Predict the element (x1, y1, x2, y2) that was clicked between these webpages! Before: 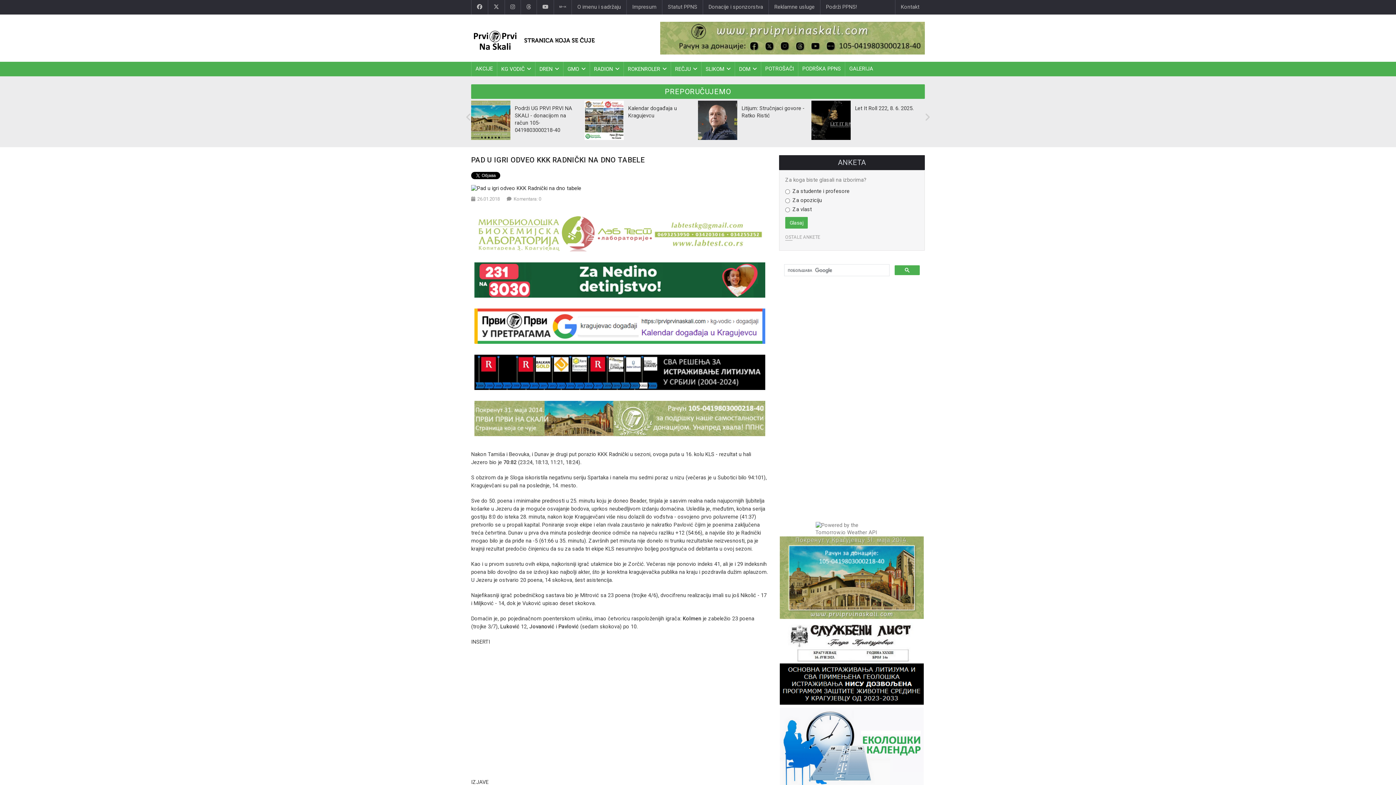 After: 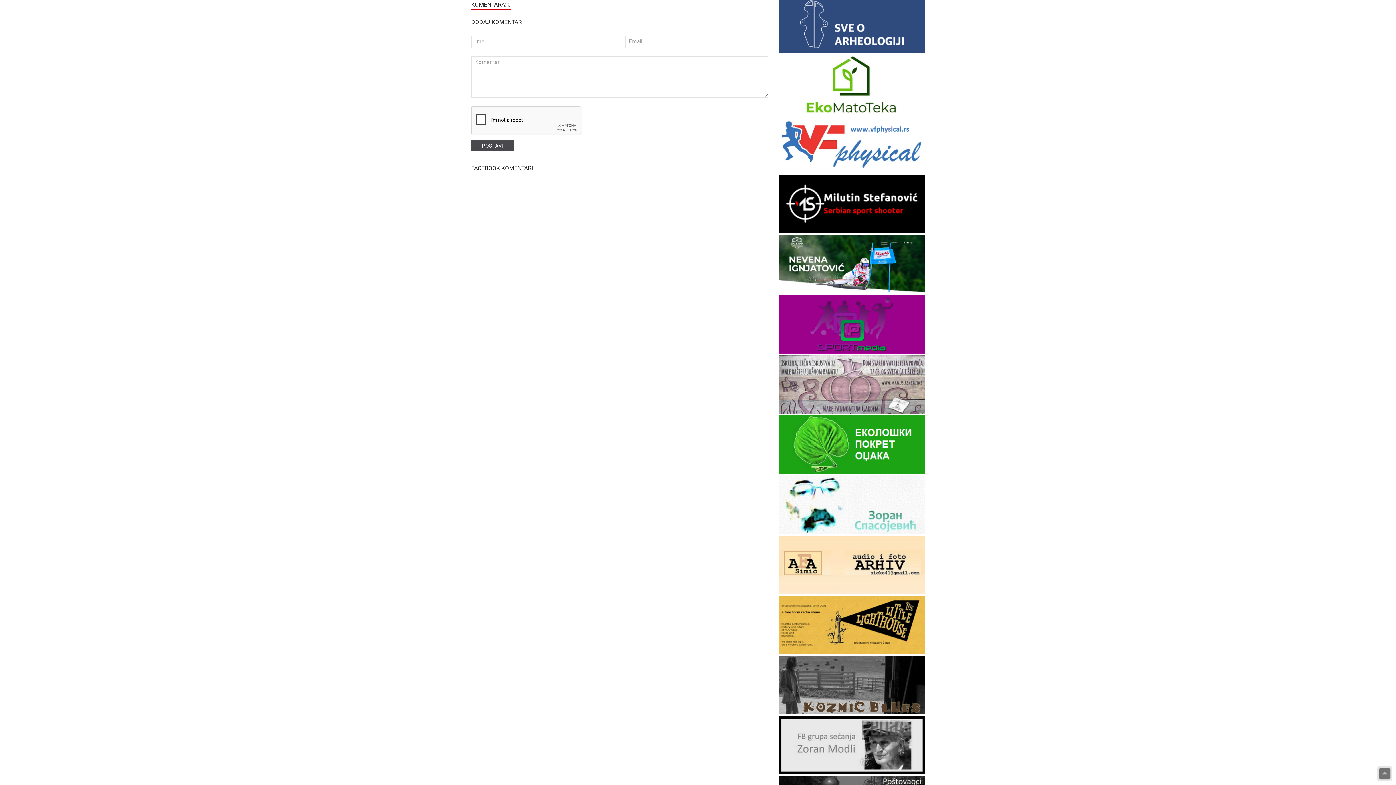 Action: label: Komentara: 0 bbox: (513, 195, 541, 202)